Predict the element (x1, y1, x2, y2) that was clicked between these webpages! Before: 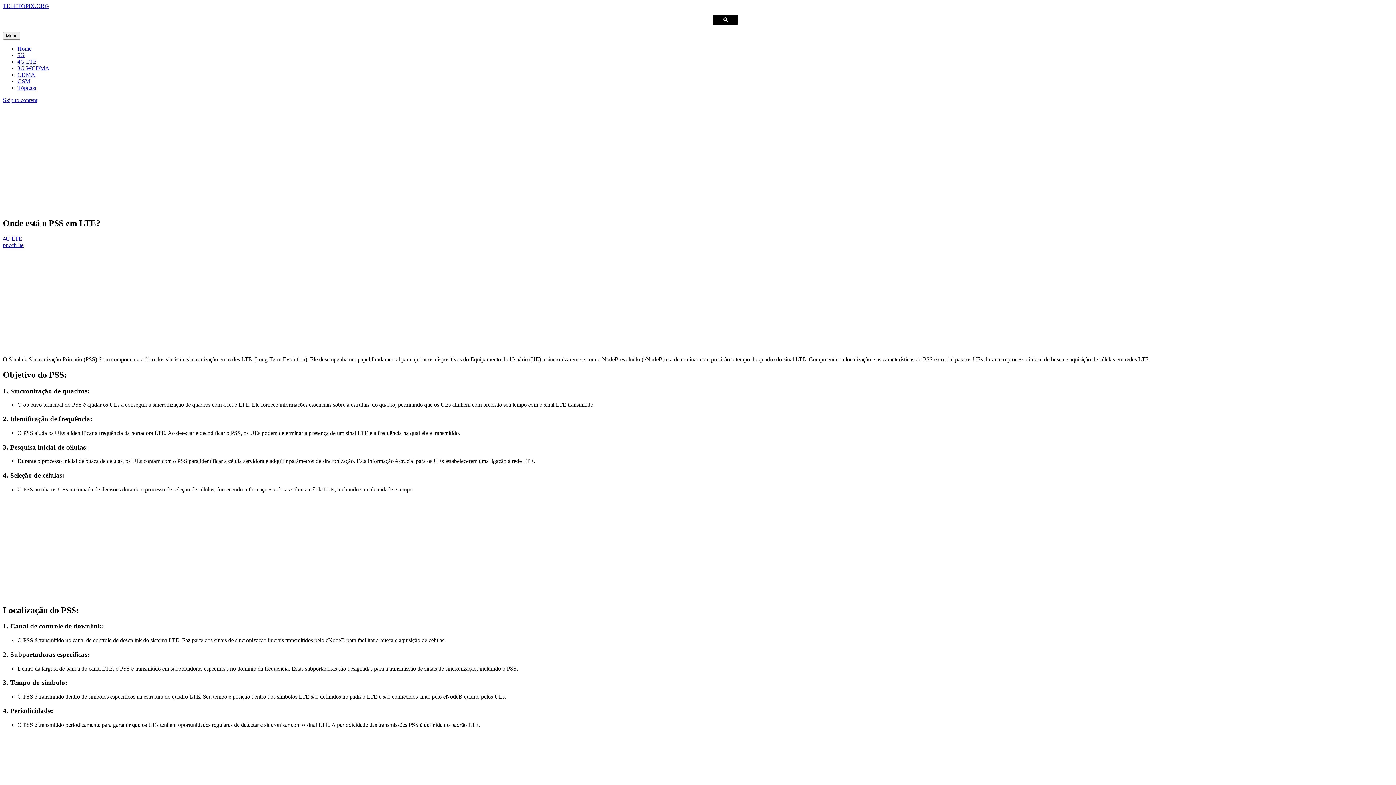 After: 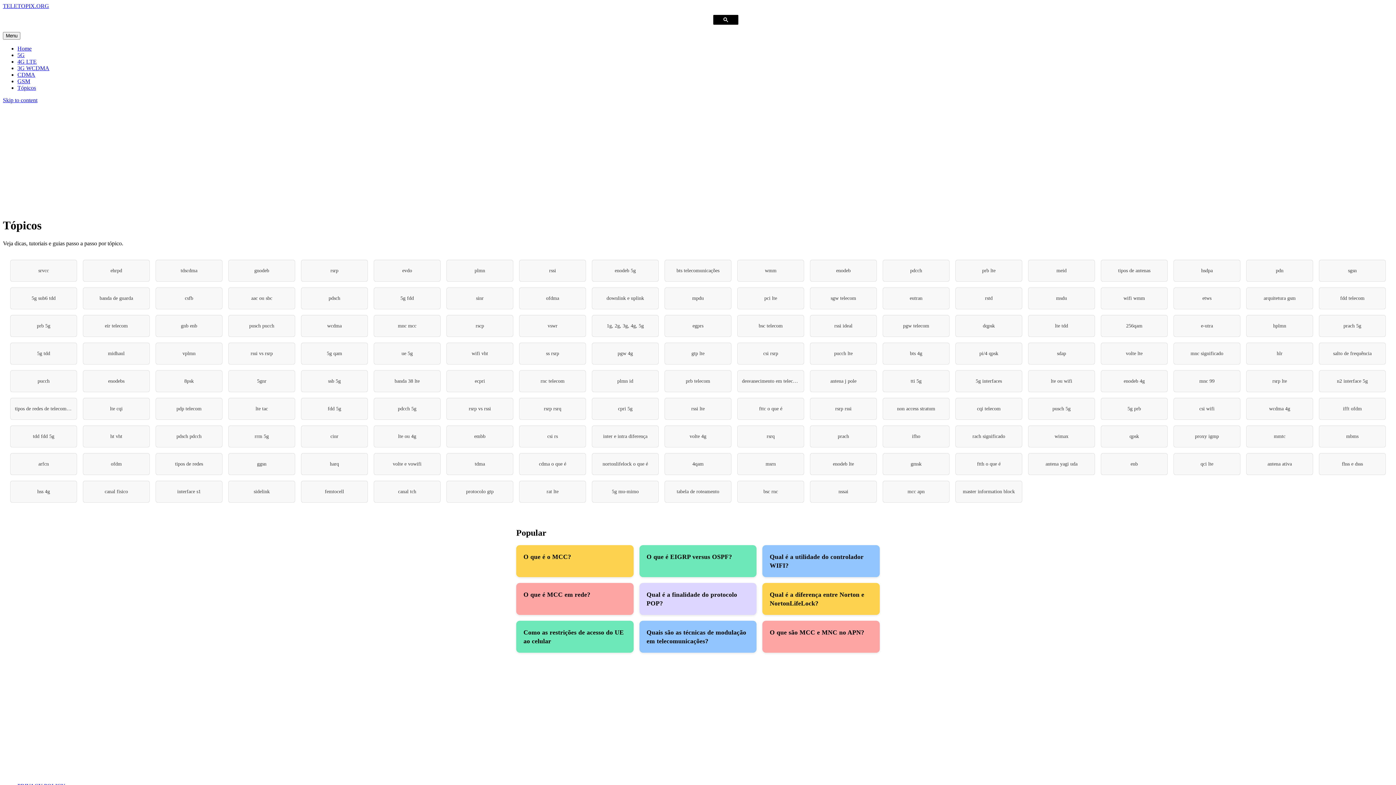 Action: label: Tópicos bbox: (17, 84, 36, 90)